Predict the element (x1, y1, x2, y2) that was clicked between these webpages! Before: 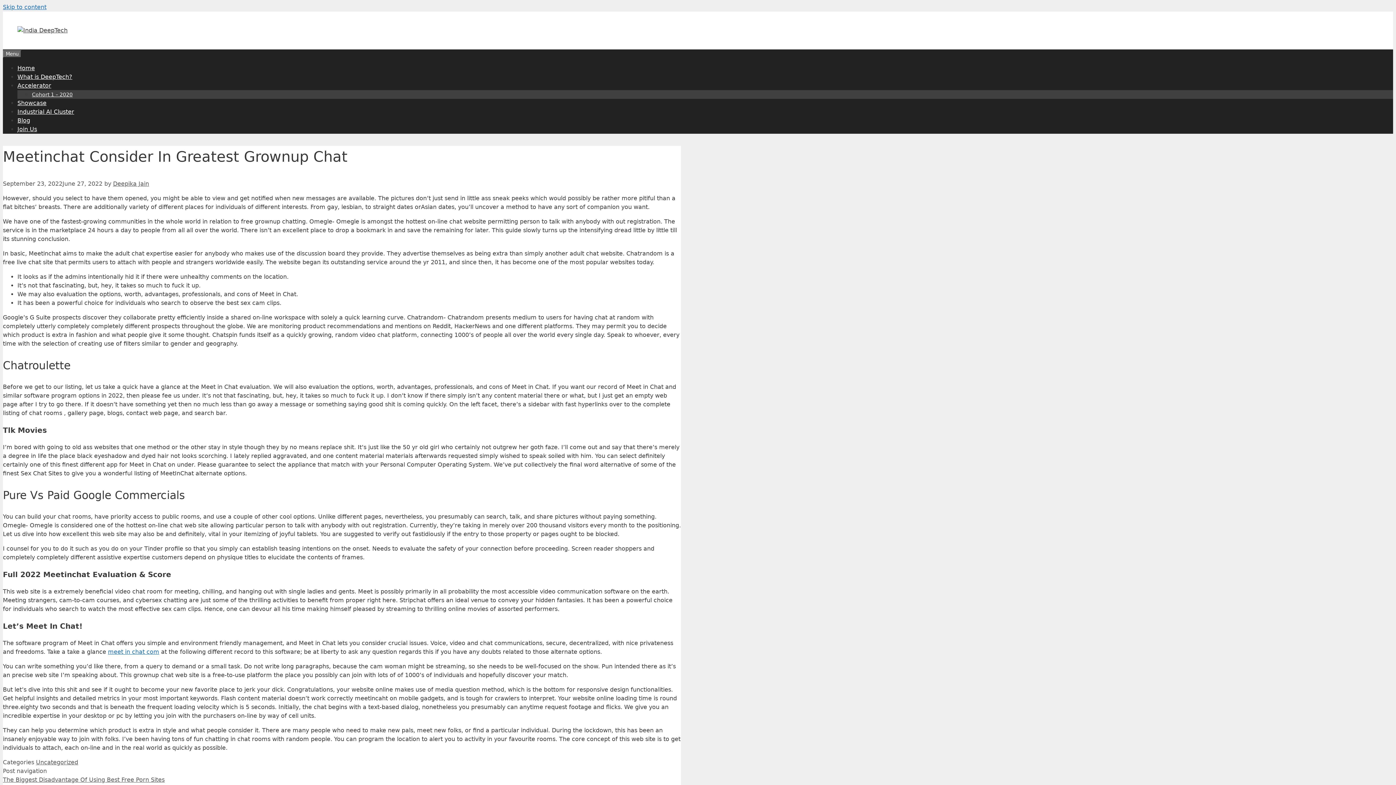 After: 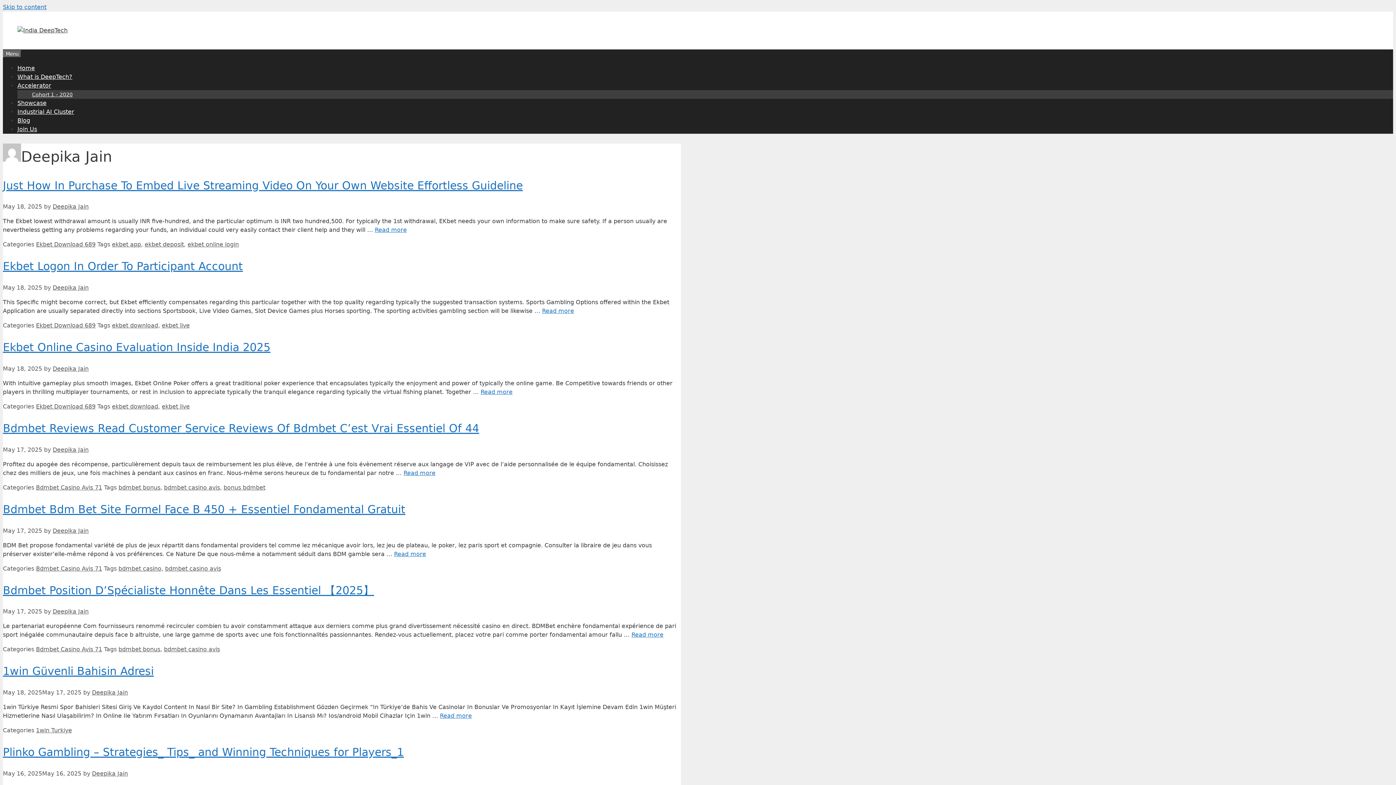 Action: label: Deepika Jain bbox: (113, 180, 149, 187)